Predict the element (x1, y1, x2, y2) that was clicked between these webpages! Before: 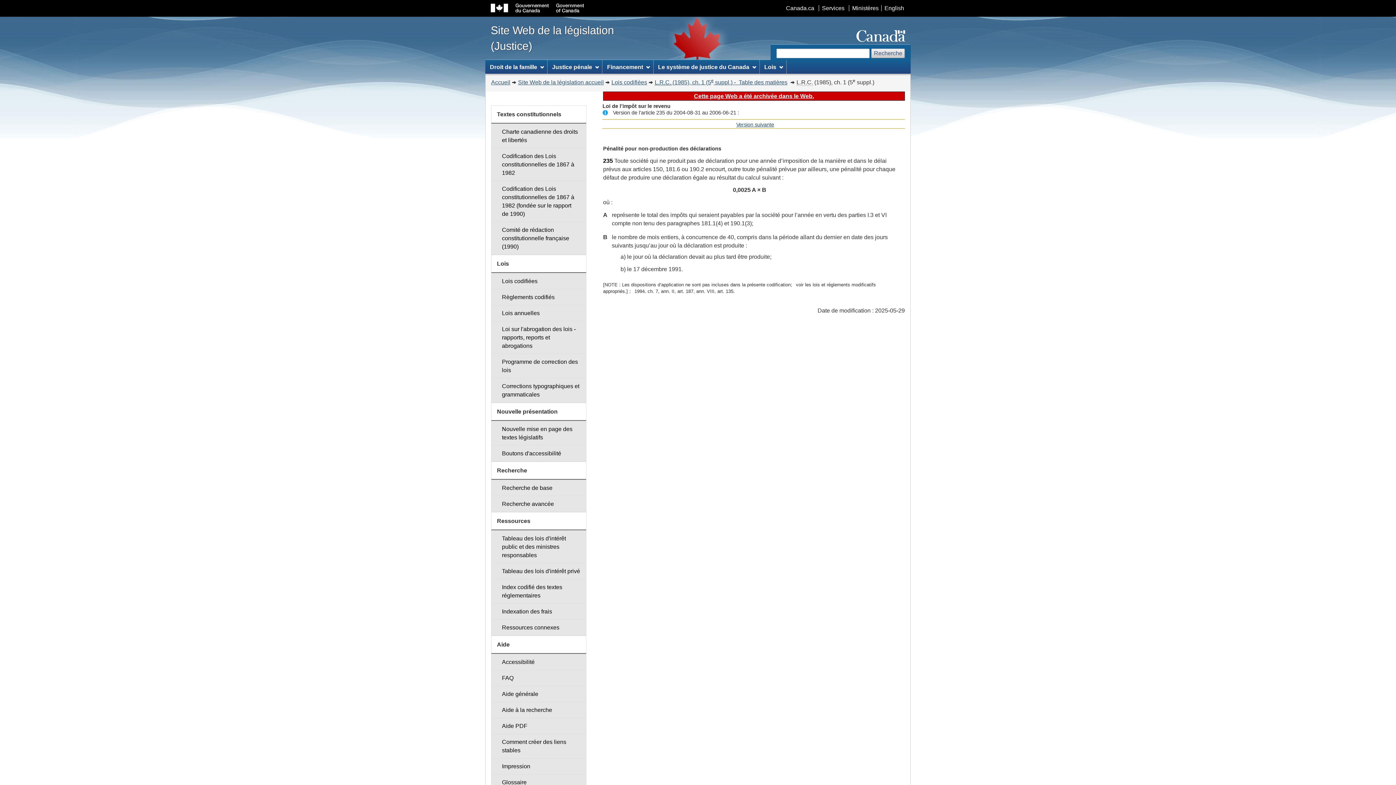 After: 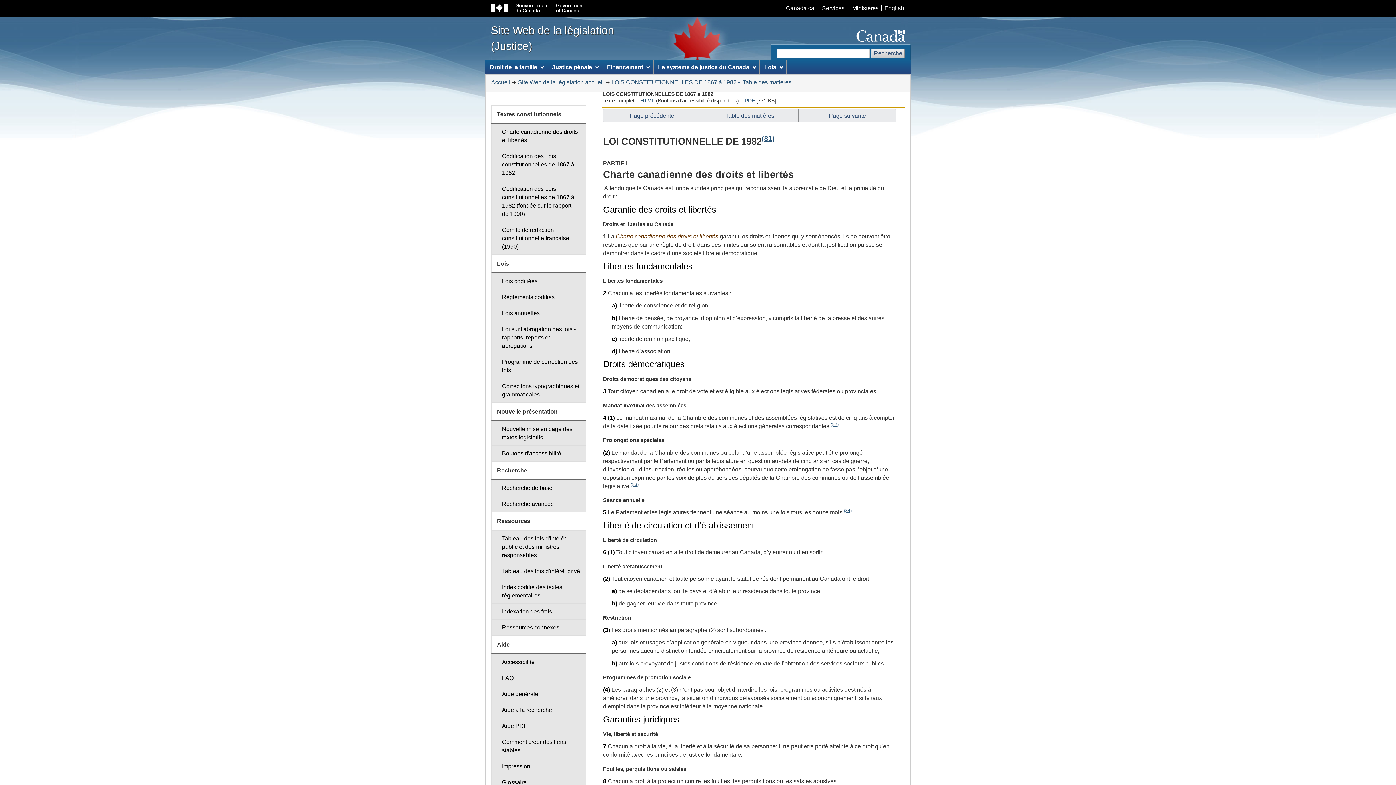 Action: bbox: (491, 123, 586, 148) label: Charte canadienne des droits et libertés